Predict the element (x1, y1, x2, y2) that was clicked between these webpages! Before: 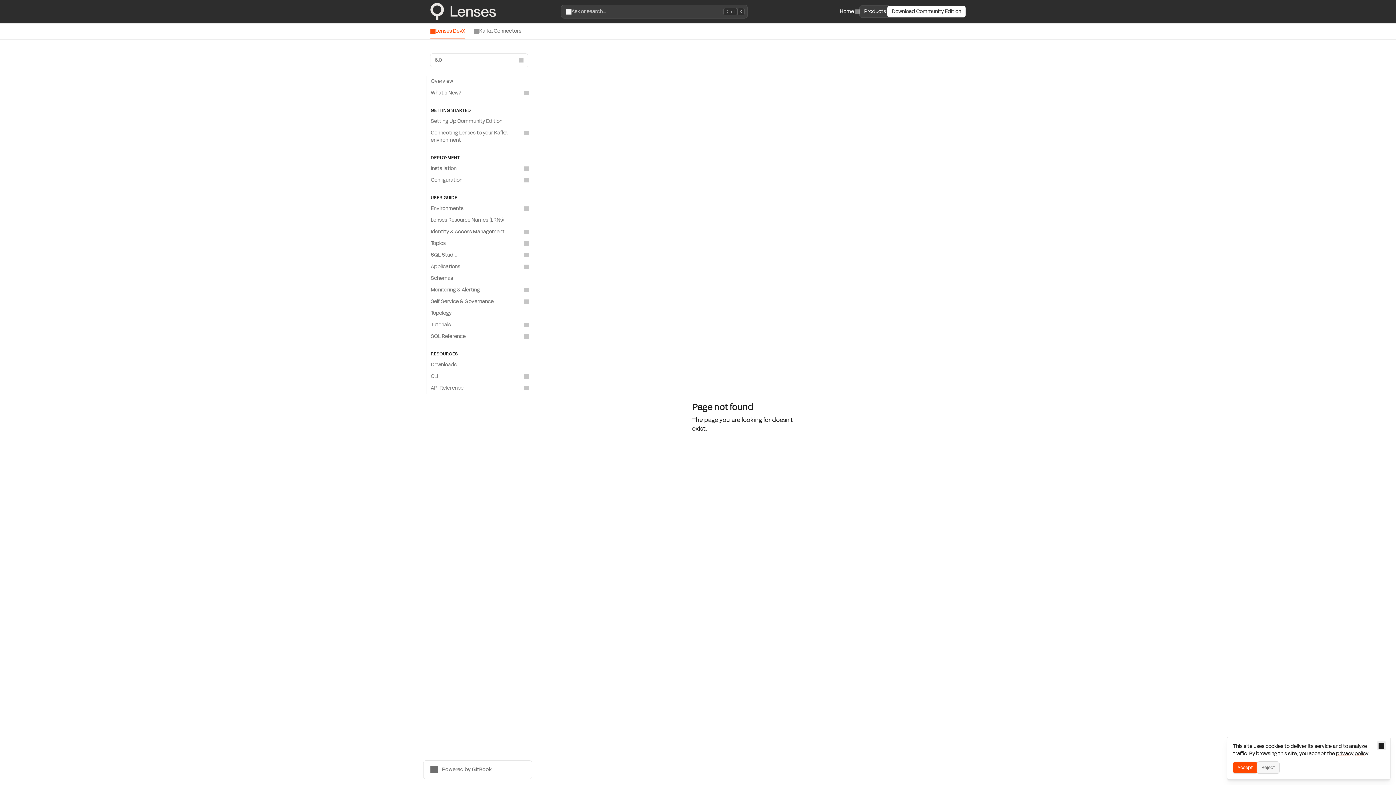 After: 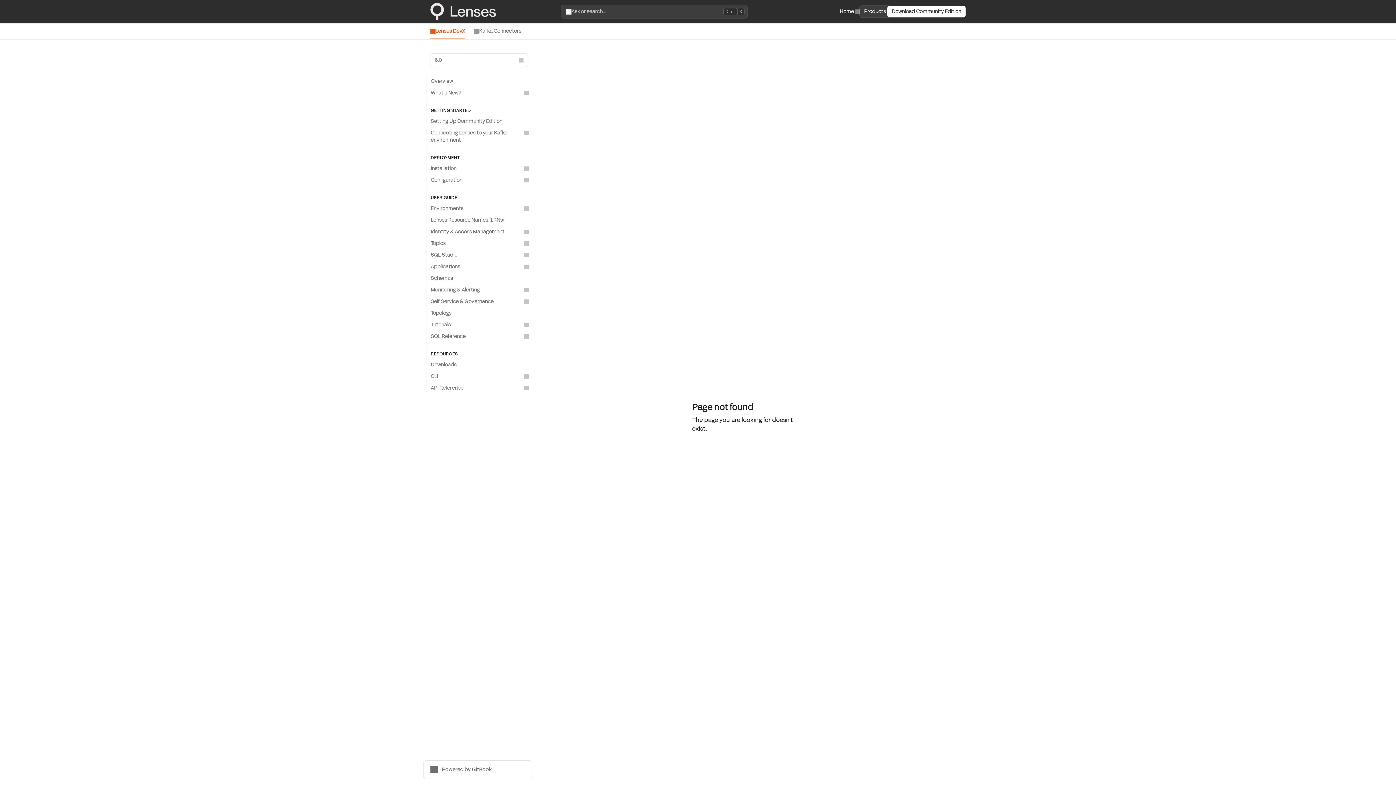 Action: label: Accept bbox: (1233, 762, 1257, 773)